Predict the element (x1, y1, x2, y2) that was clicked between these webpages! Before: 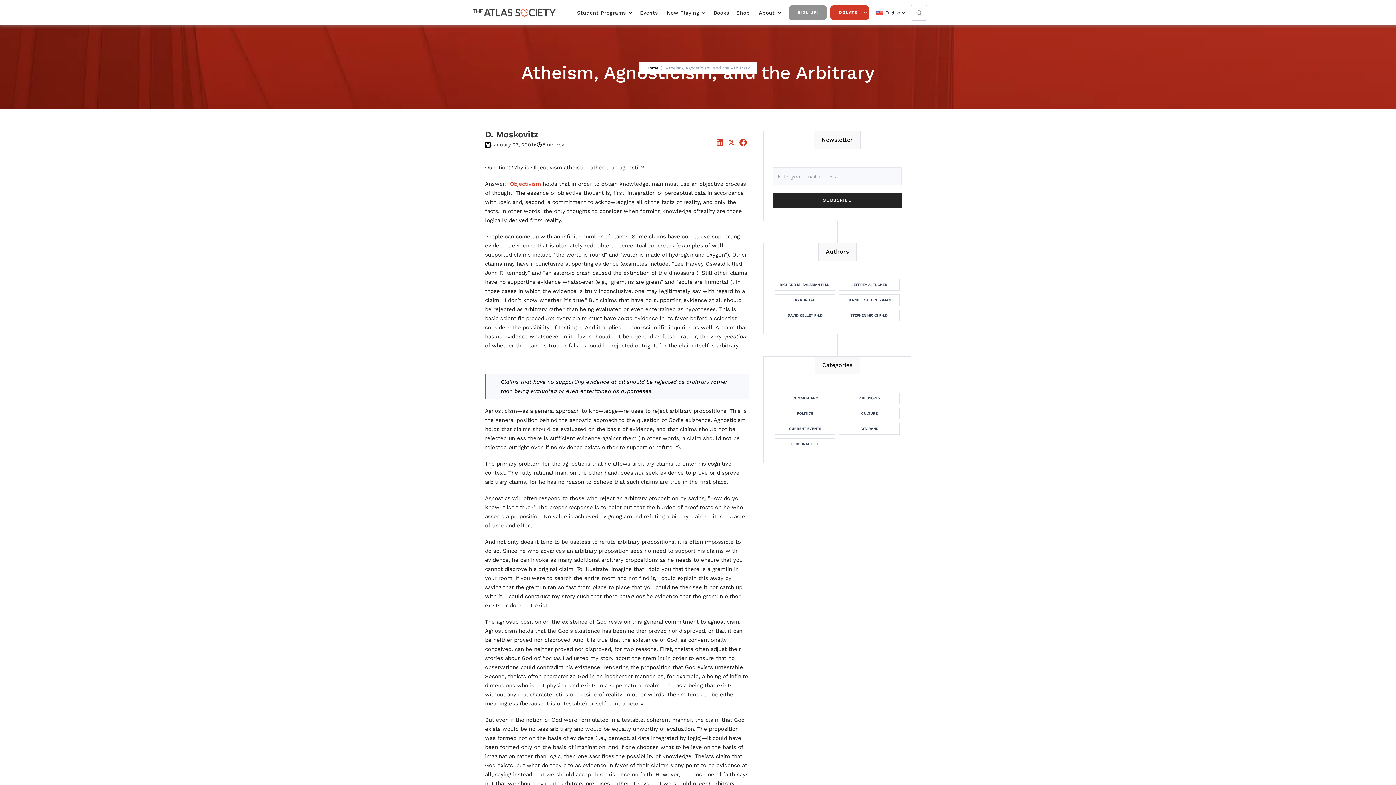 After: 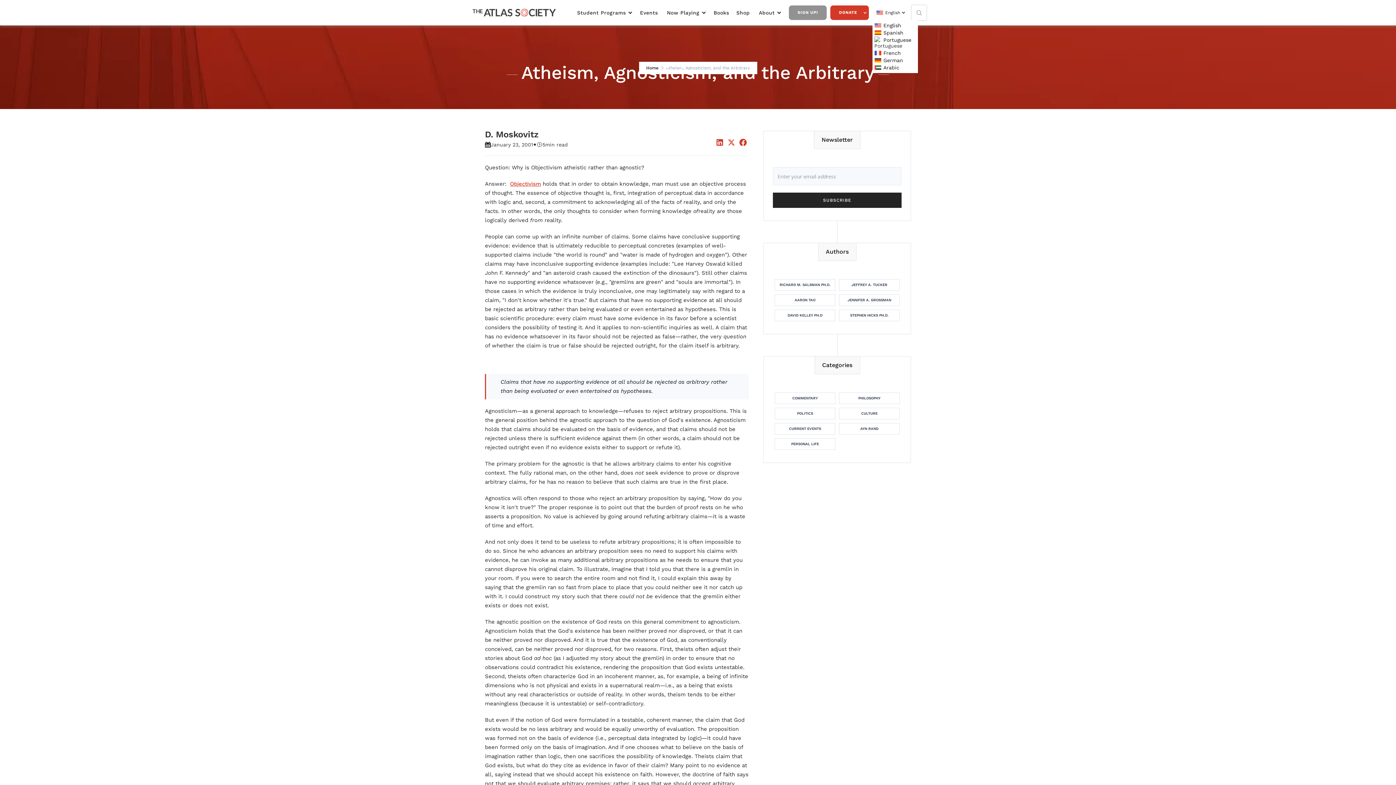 Action: bbox: (872, 5, 907, 20) label: English